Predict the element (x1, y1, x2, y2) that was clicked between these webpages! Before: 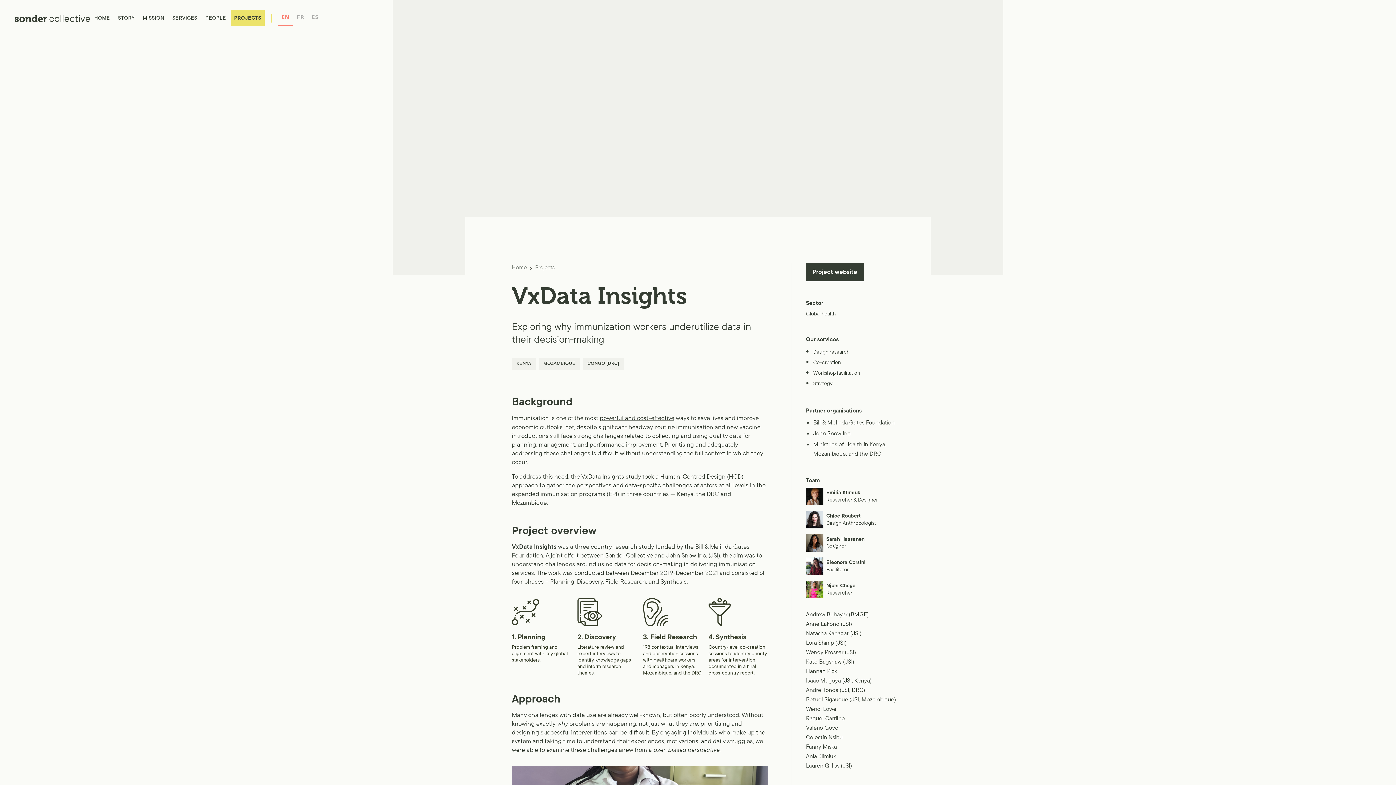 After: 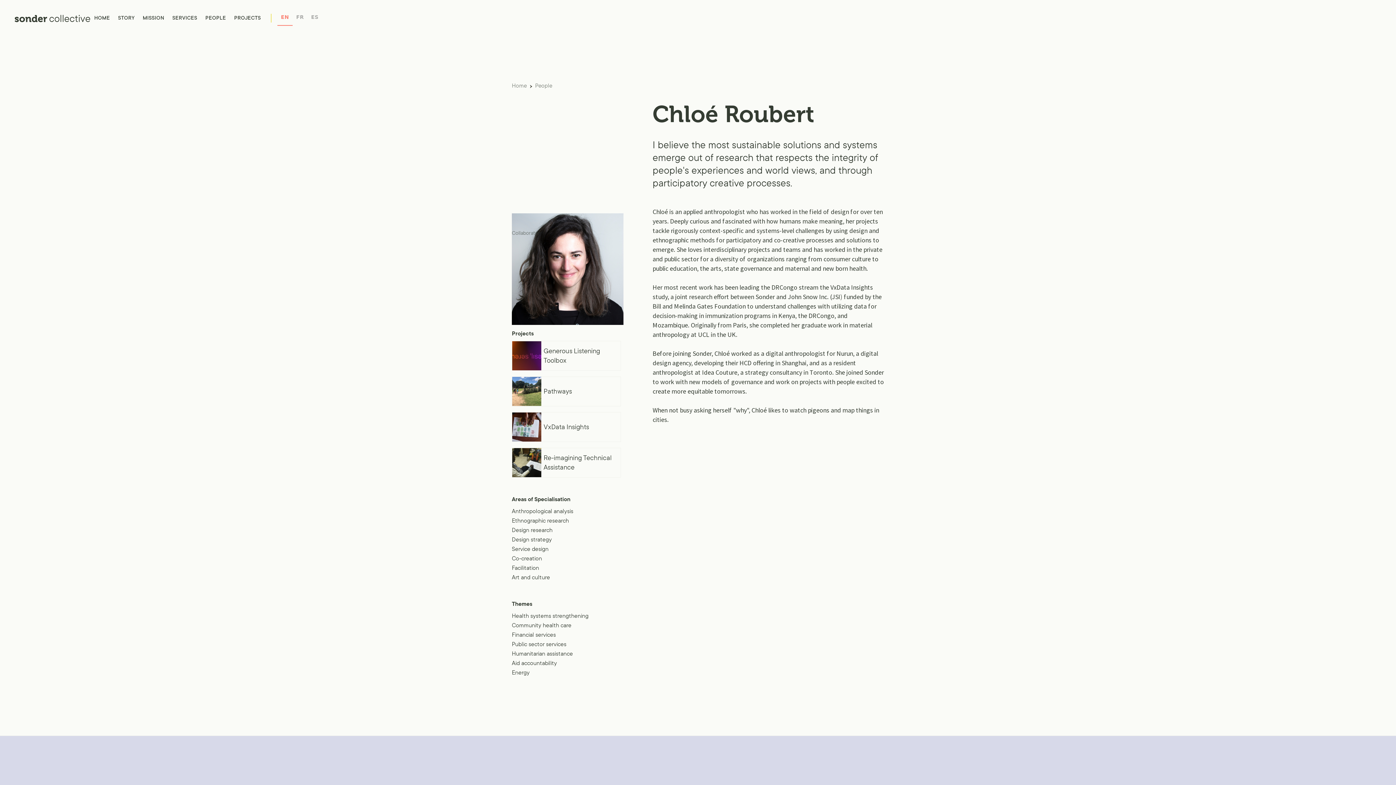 Action: label: Chloé Roubert

Design Anthropologist bbox: (806, 511, 916, 528)